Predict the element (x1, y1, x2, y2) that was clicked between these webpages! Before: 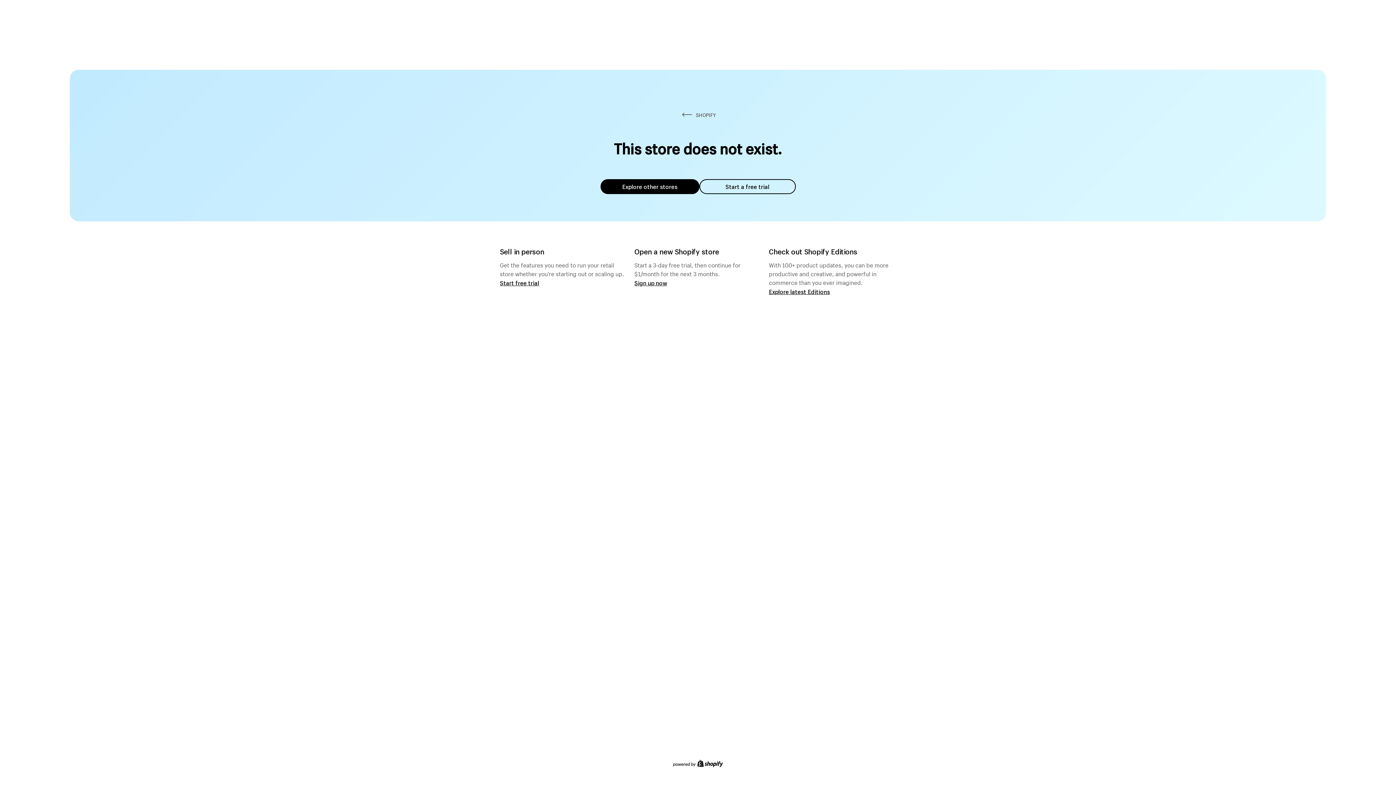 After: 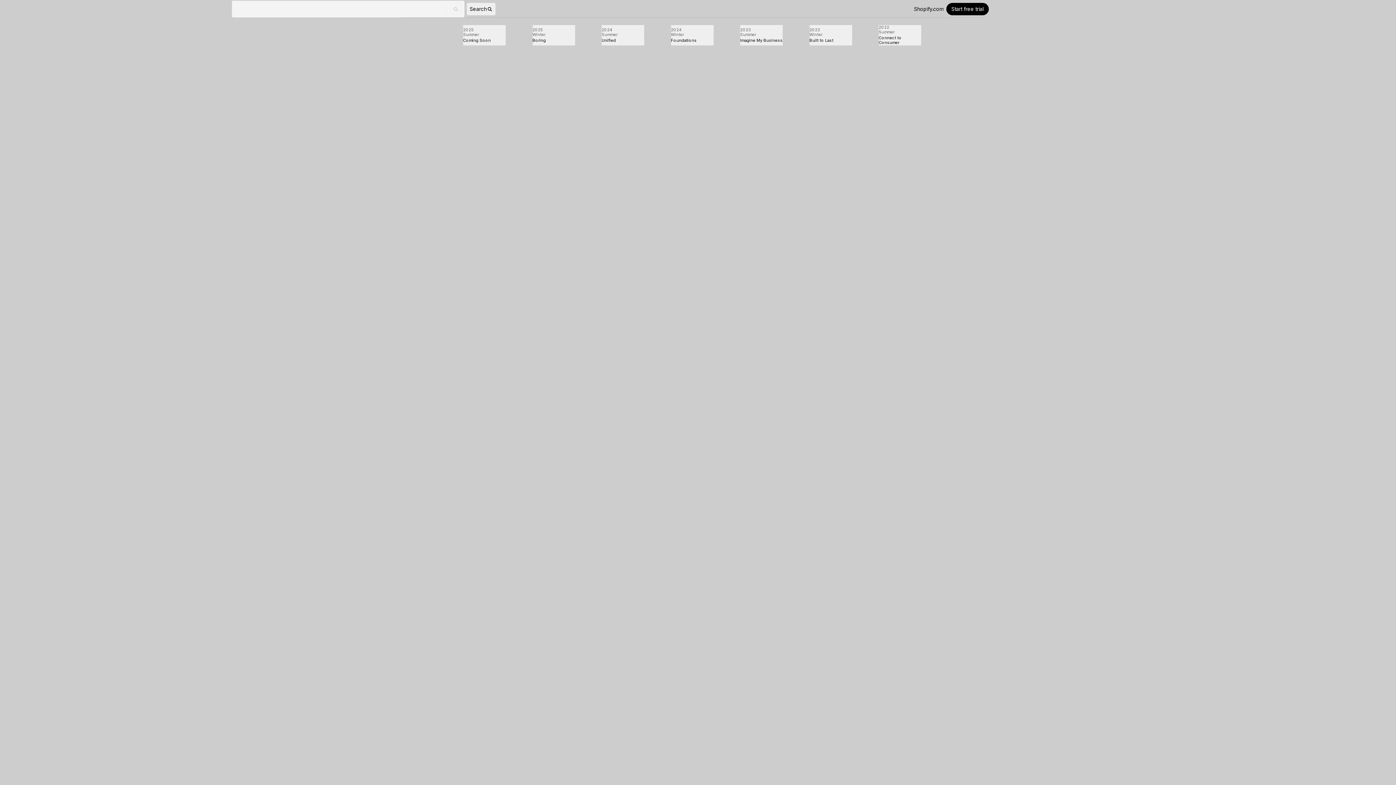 Action: label: Explore latest Editions bbox: (769, 287, 830, 295)